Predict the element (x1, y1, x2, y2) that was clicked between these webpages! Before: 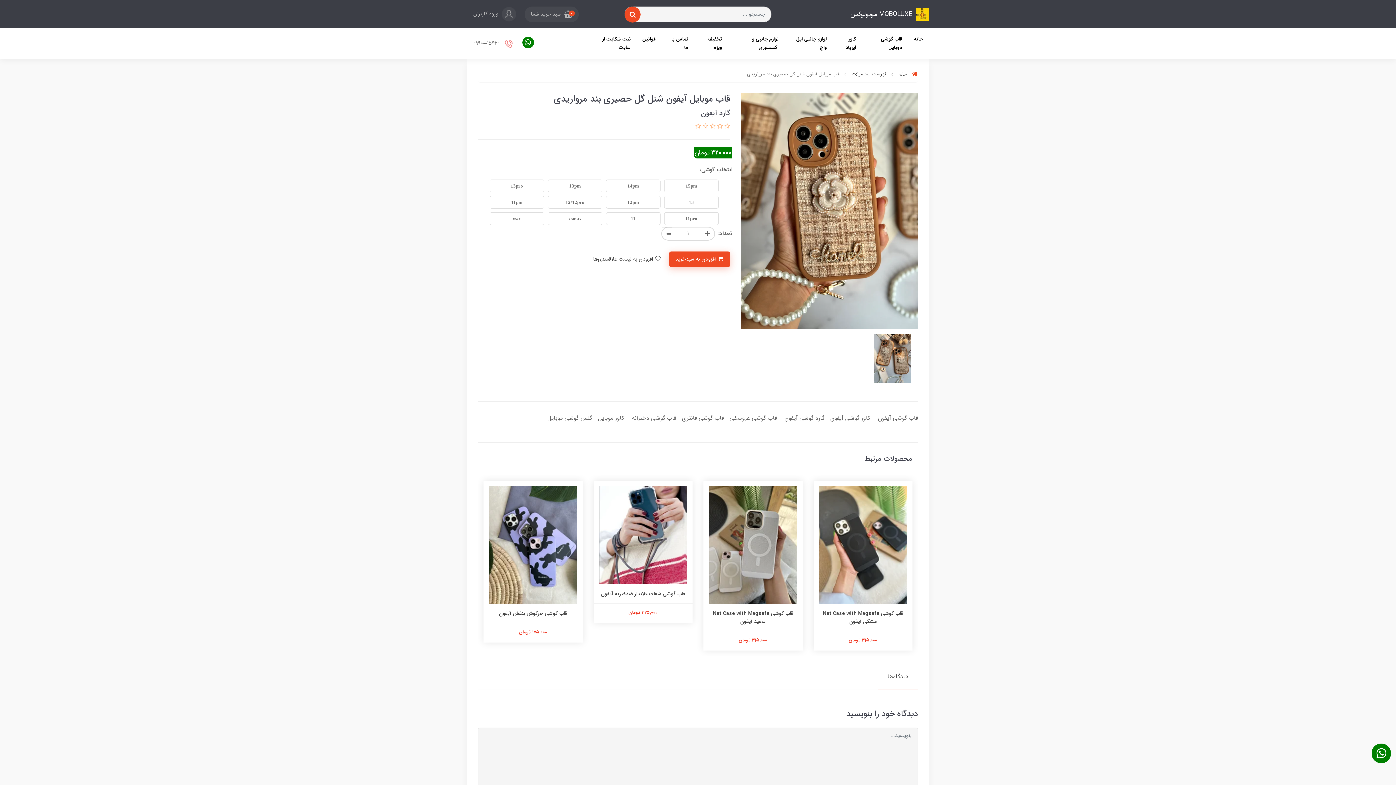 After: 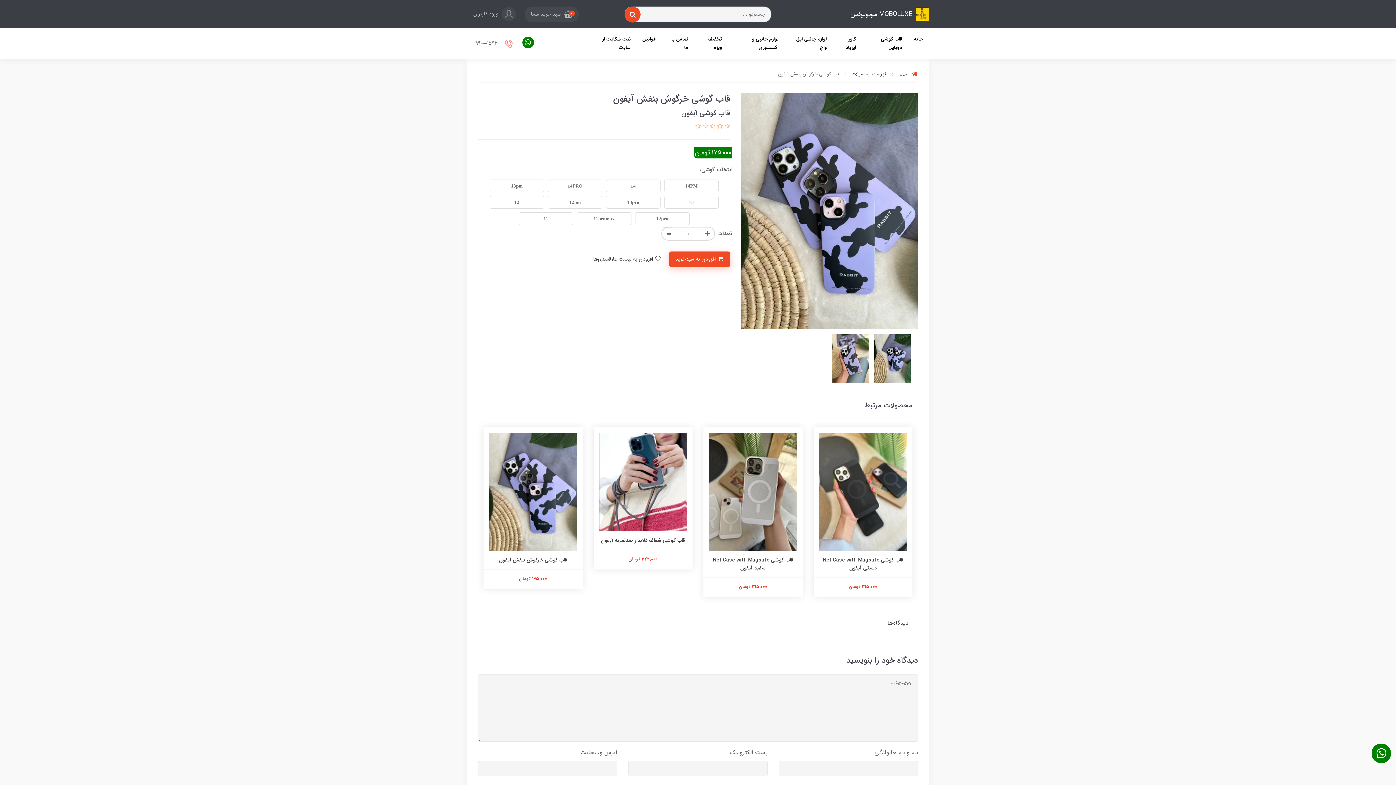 Action: bbox: (489, 486, 577, 604)